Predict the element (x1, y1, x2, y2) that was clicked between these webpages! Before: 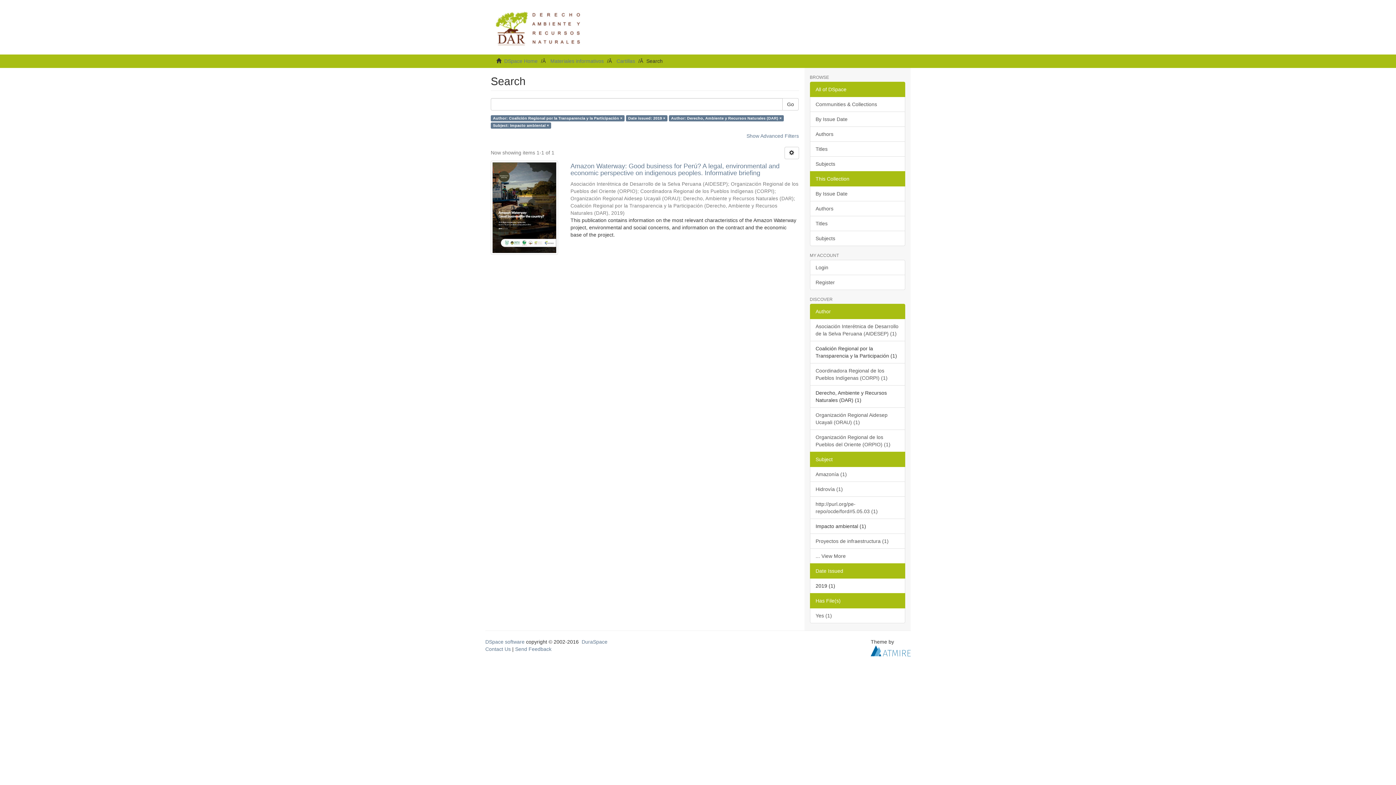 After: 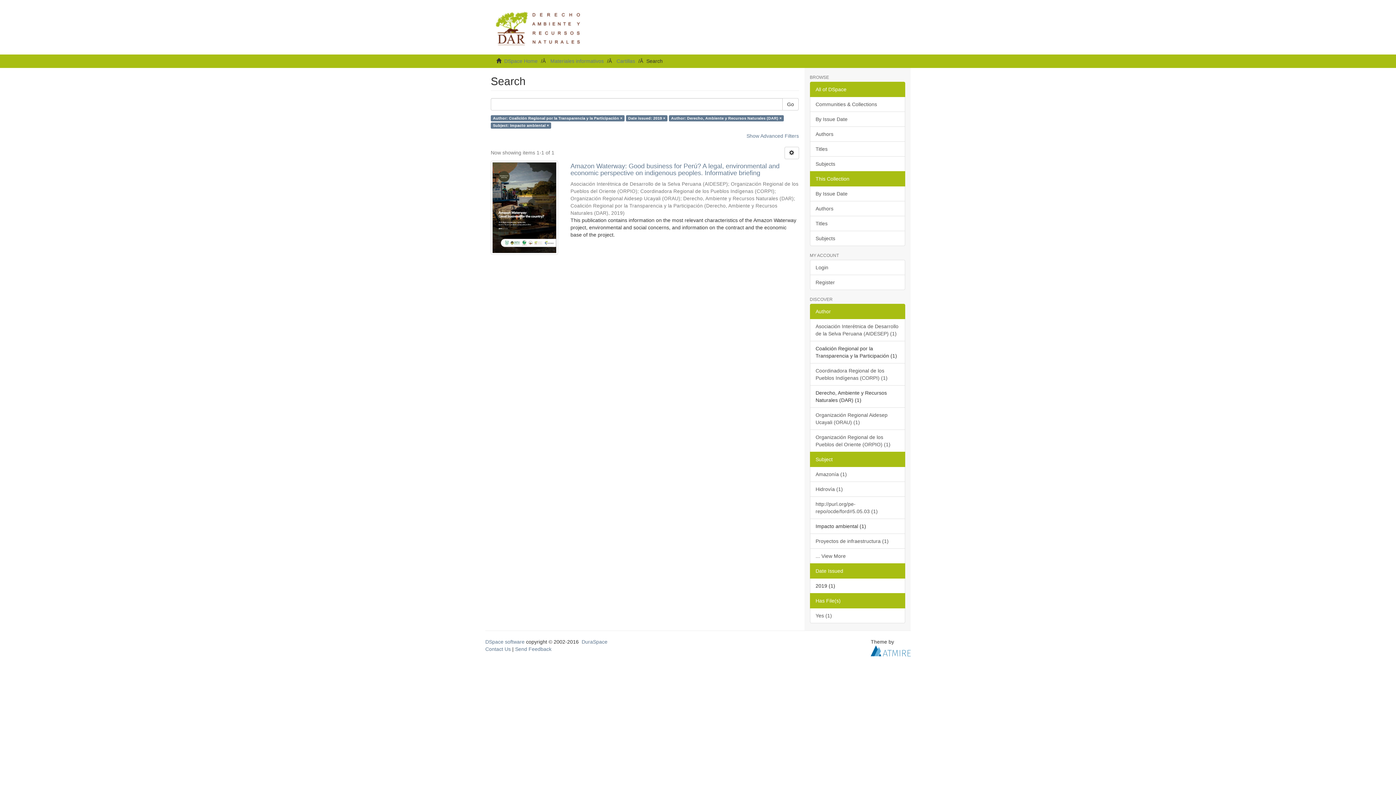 Action: bbox: (810, 452, 905, 467) label: Subject